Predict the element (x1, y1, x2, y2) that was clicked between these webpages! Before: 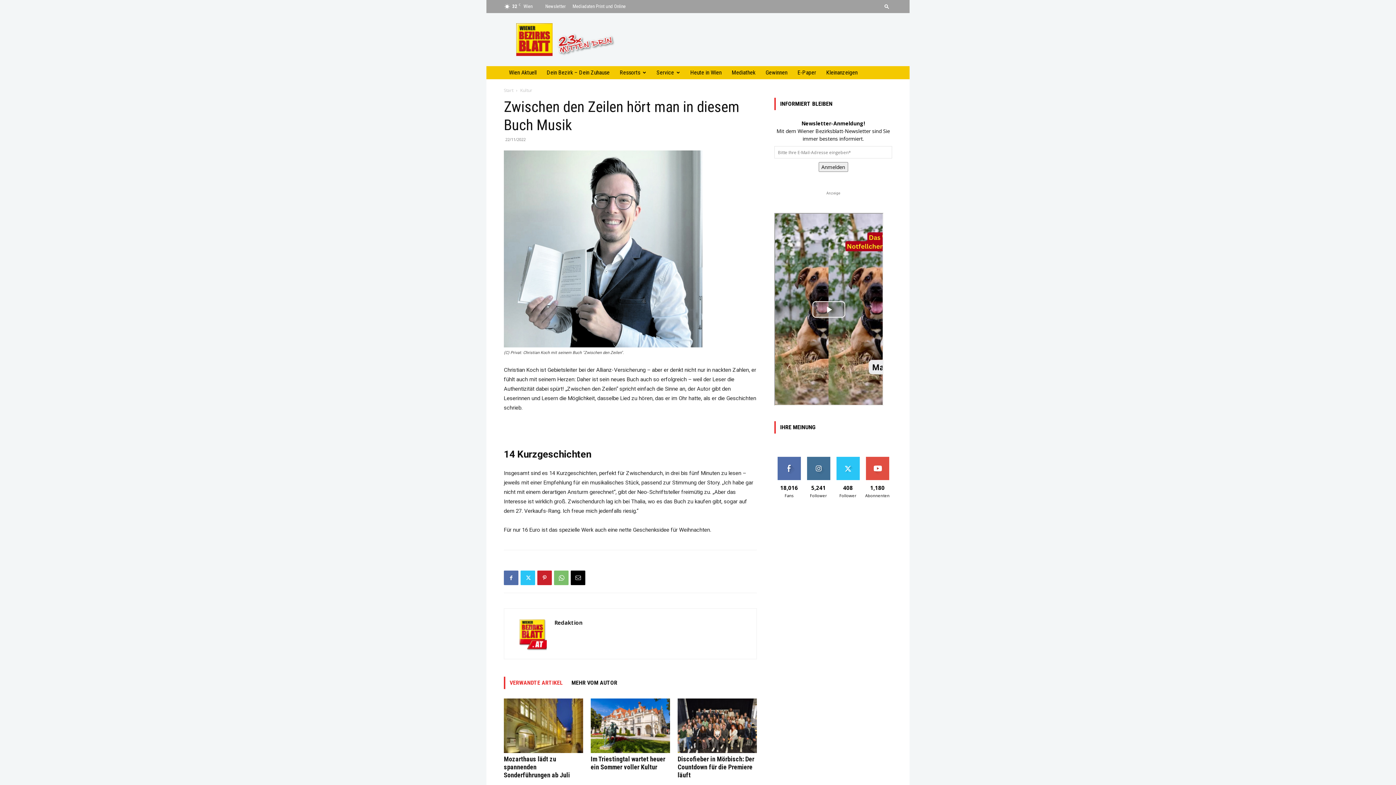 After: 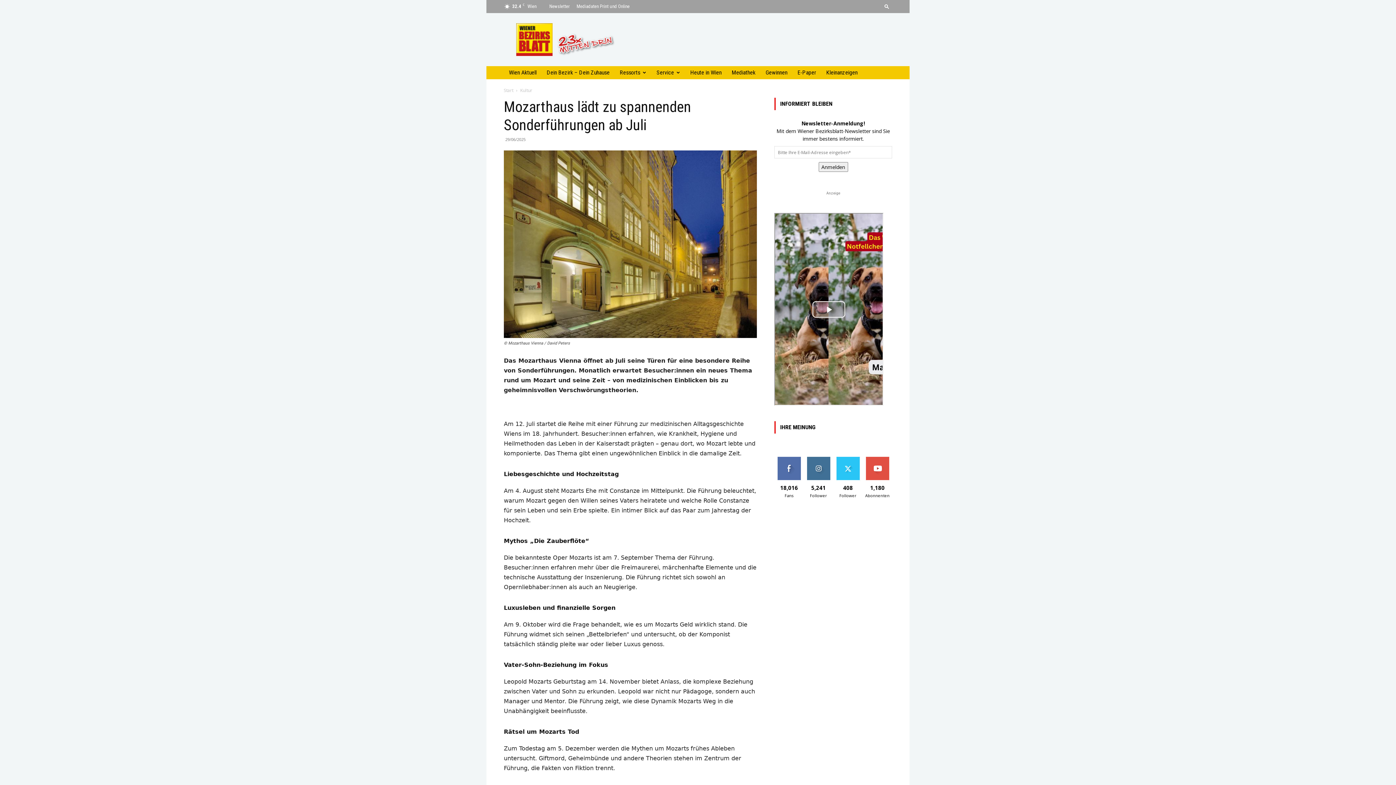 Action: bbox: (504, 698, 583, 753)